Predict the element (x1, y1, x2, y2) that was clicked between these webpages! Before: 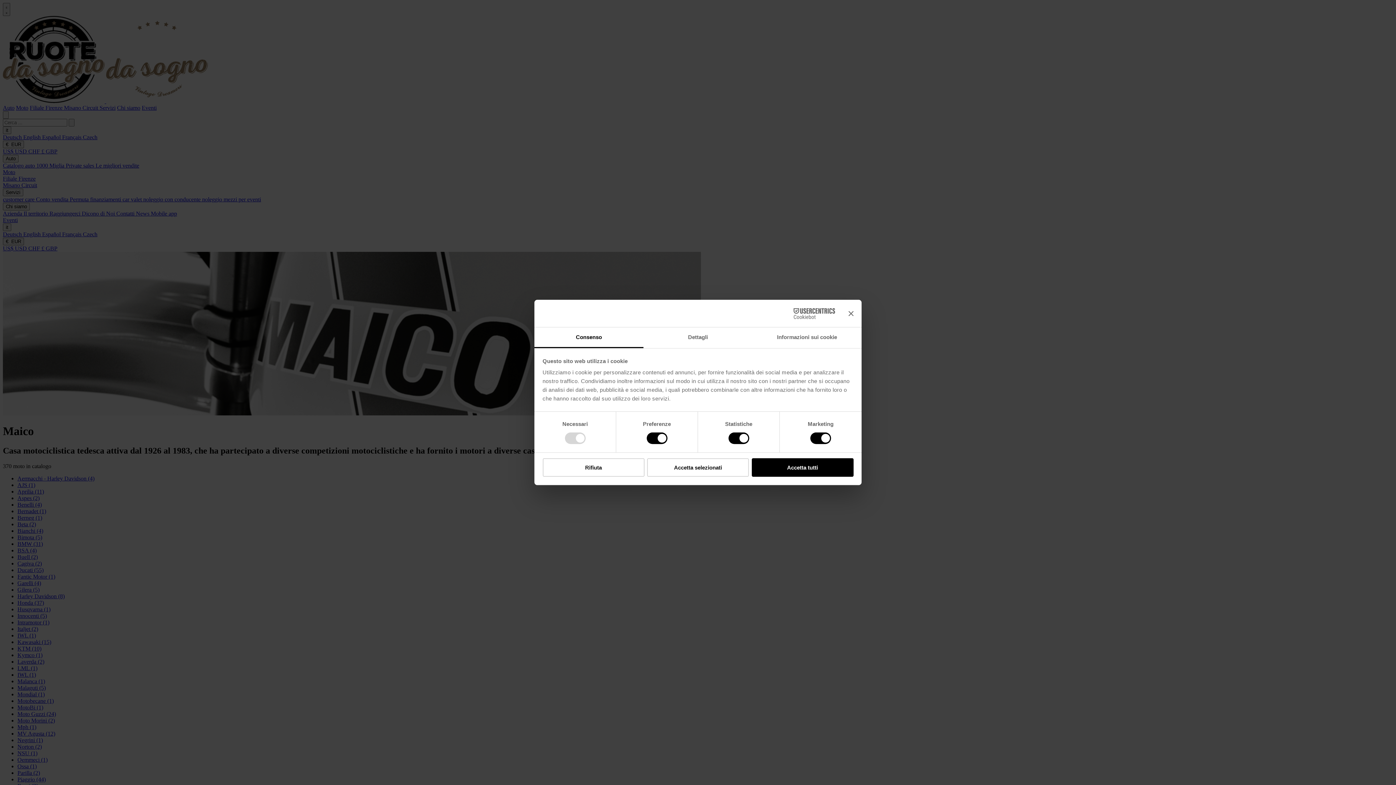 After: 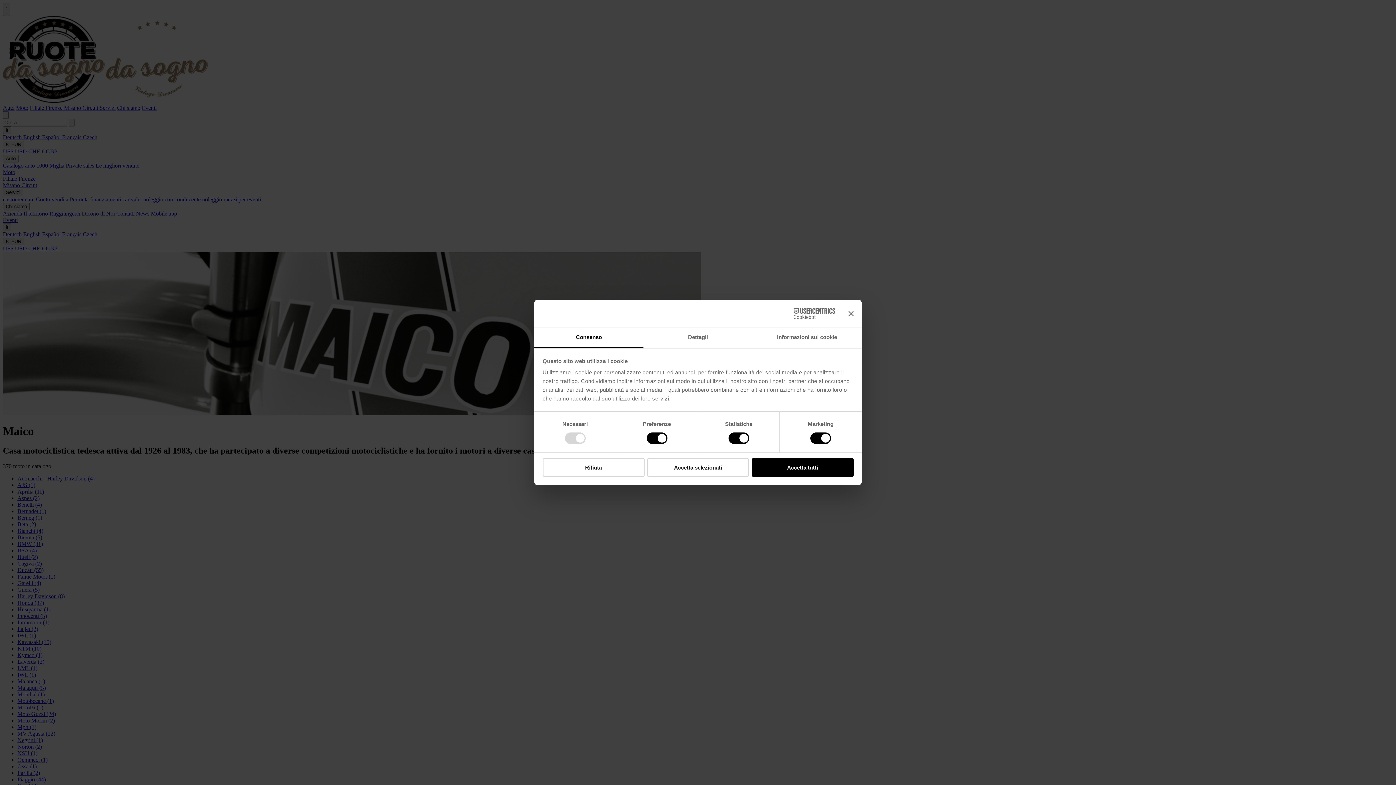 Action: bbox: (534, 327, 643, 348) label: Consenso